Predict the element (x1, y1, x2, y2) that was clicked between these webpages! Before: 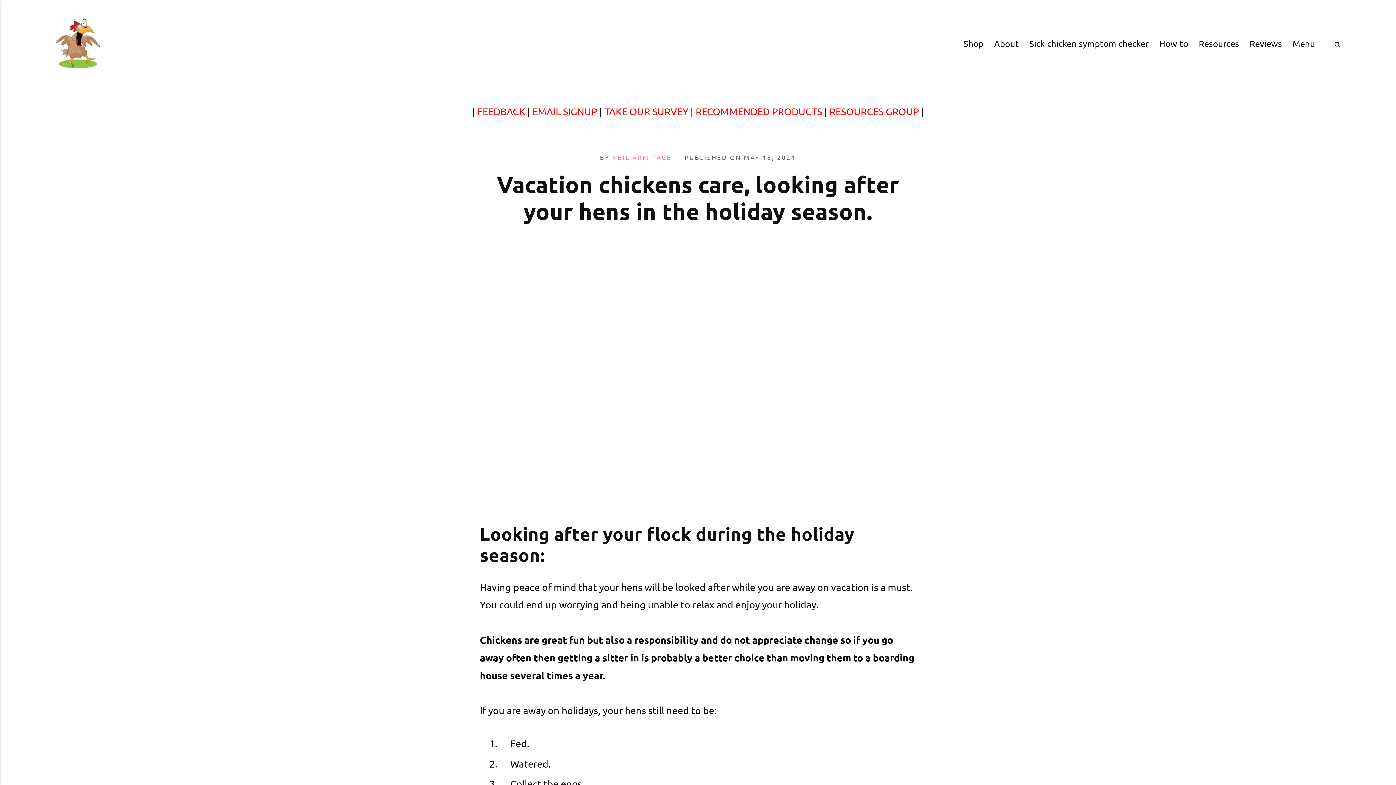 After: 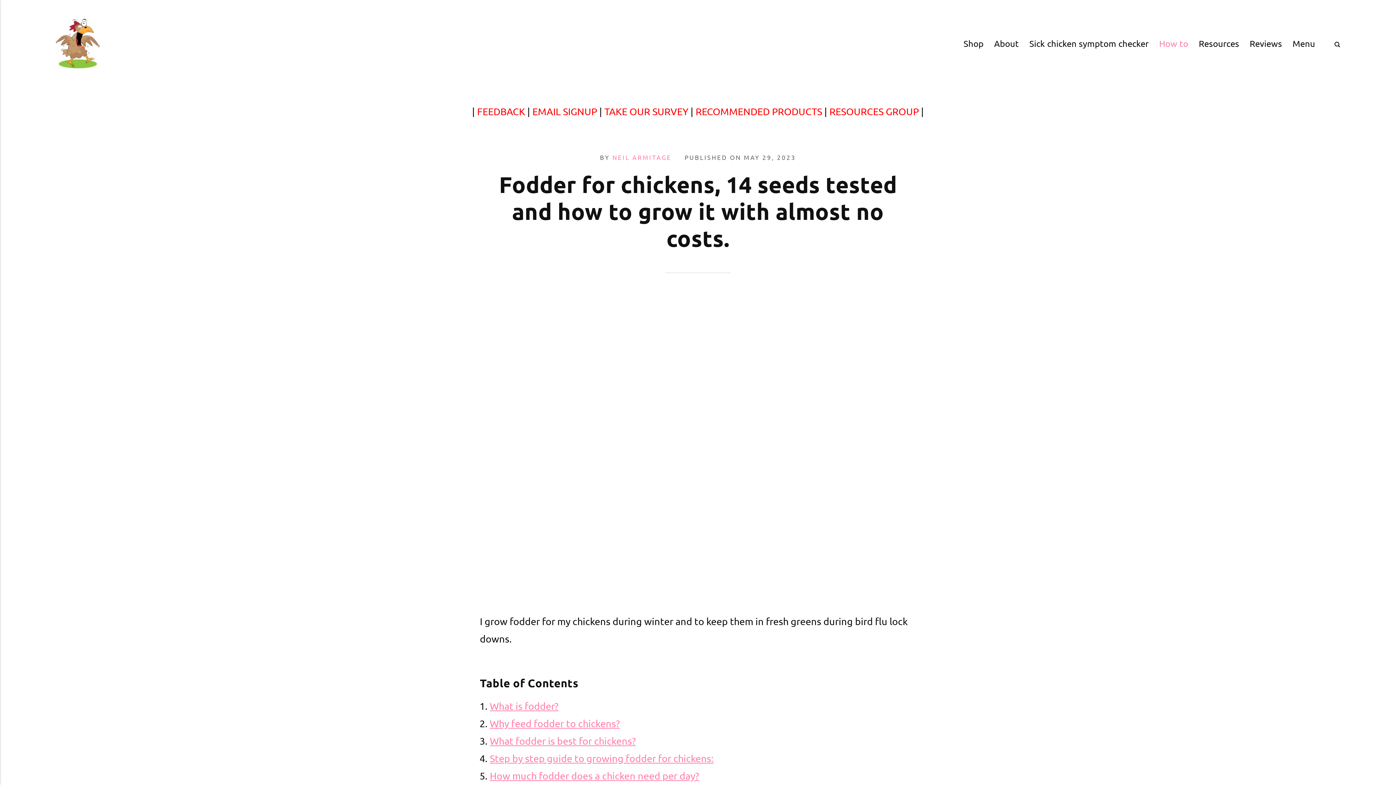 Action: bbox: (1154, 35, 1193, 51) label: How to